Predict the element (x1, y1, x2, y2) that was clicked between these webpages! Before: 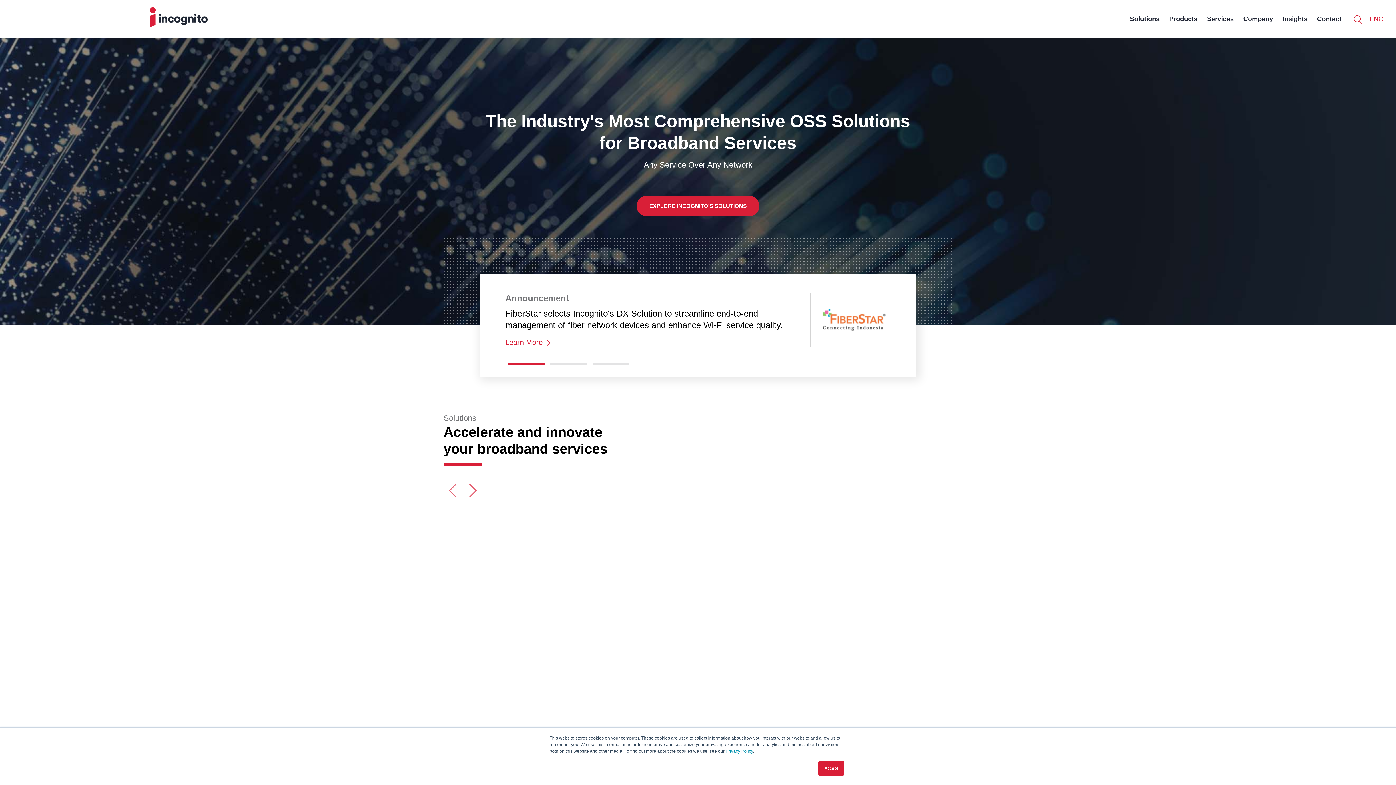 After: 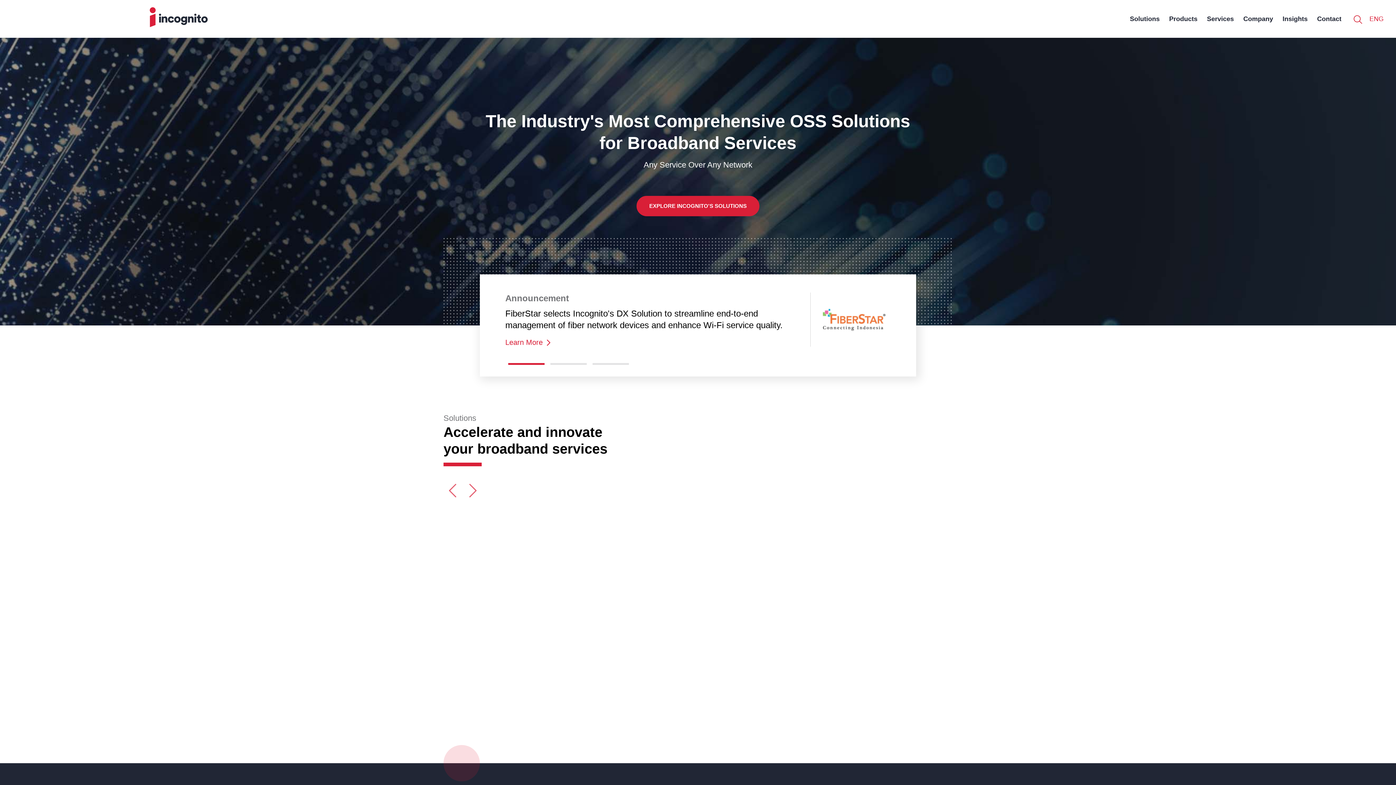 Action: bbox: (818, 761, 844, 776) label: Accept